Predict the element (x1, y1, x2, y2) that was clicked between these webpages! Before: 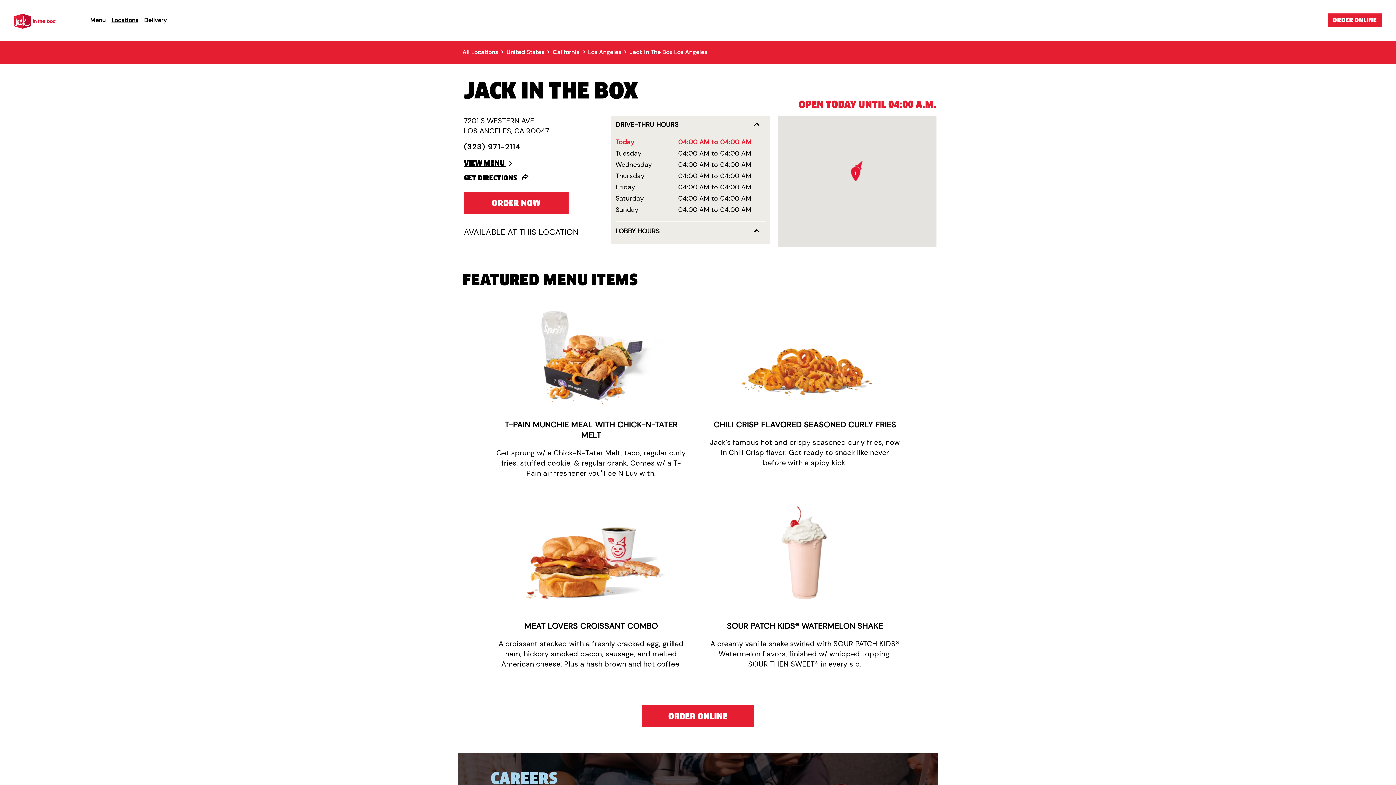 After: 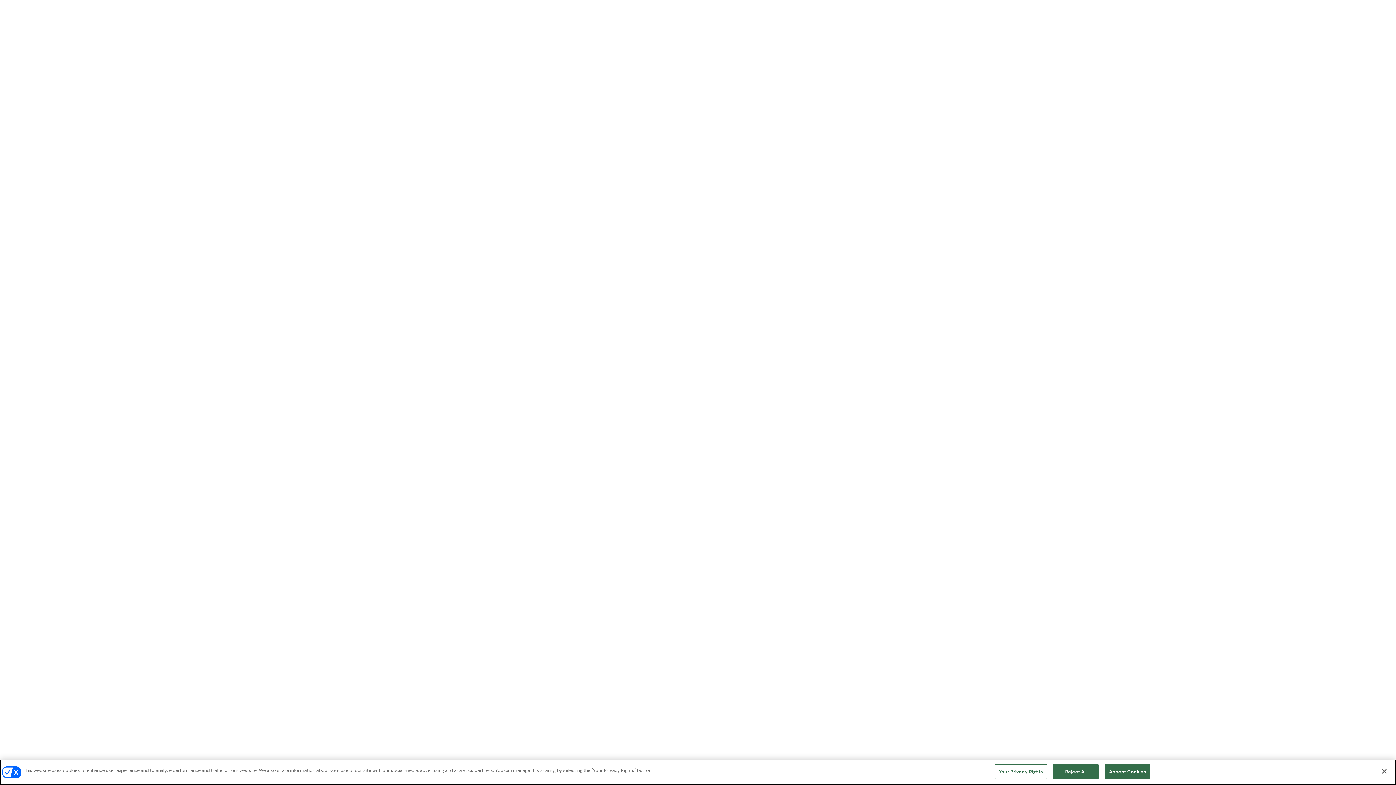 Action: label: VIEW MENU  bbox: (464, 158, 512, 168)